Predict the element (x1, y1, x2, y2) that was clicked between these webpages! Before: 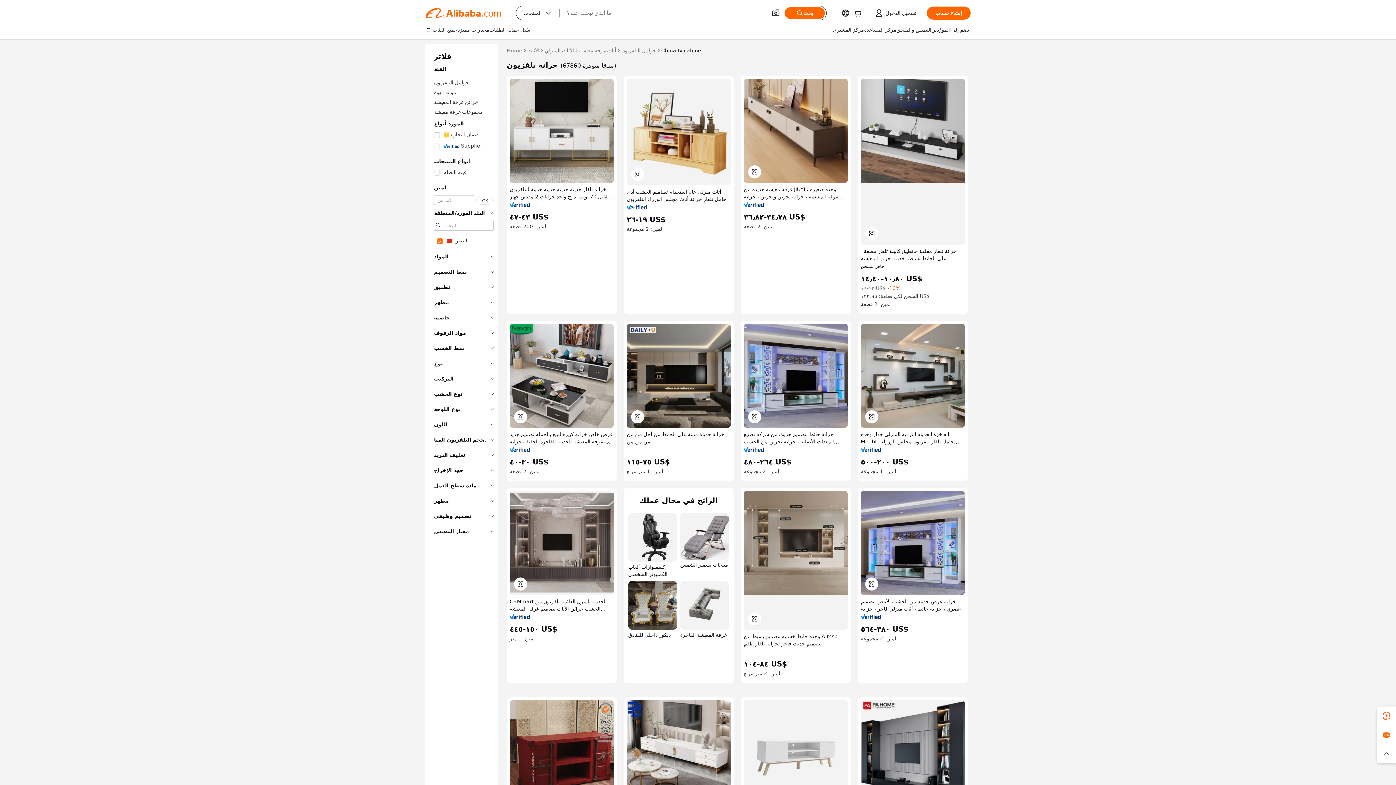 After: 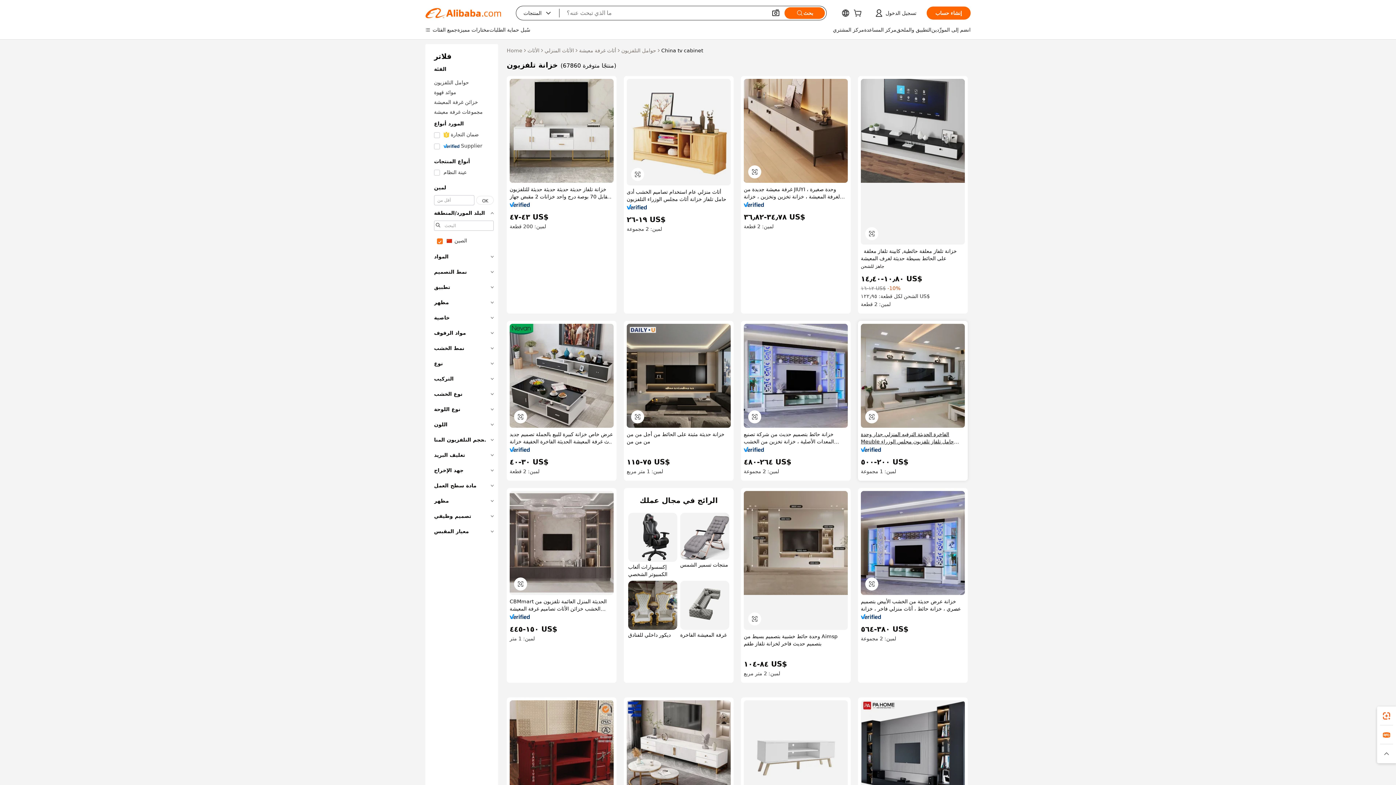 Action: label: الفاخرة الحديثة الترفيه المنزلي جدار وحدة Meuble حامل تلفاز تلفزيون مجلس الوزراء لغرفة المعيشة للسكن bbox: (861, 431, 965, 445)